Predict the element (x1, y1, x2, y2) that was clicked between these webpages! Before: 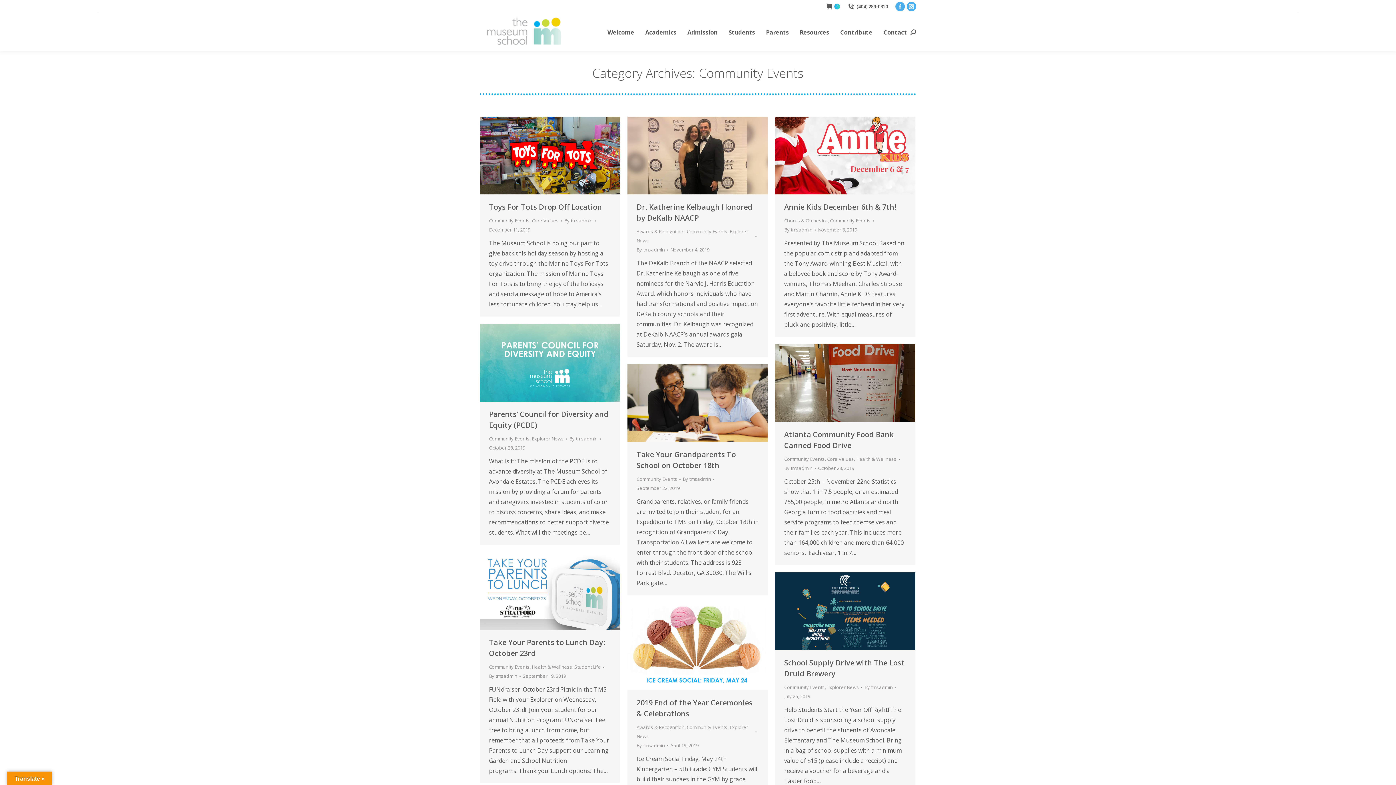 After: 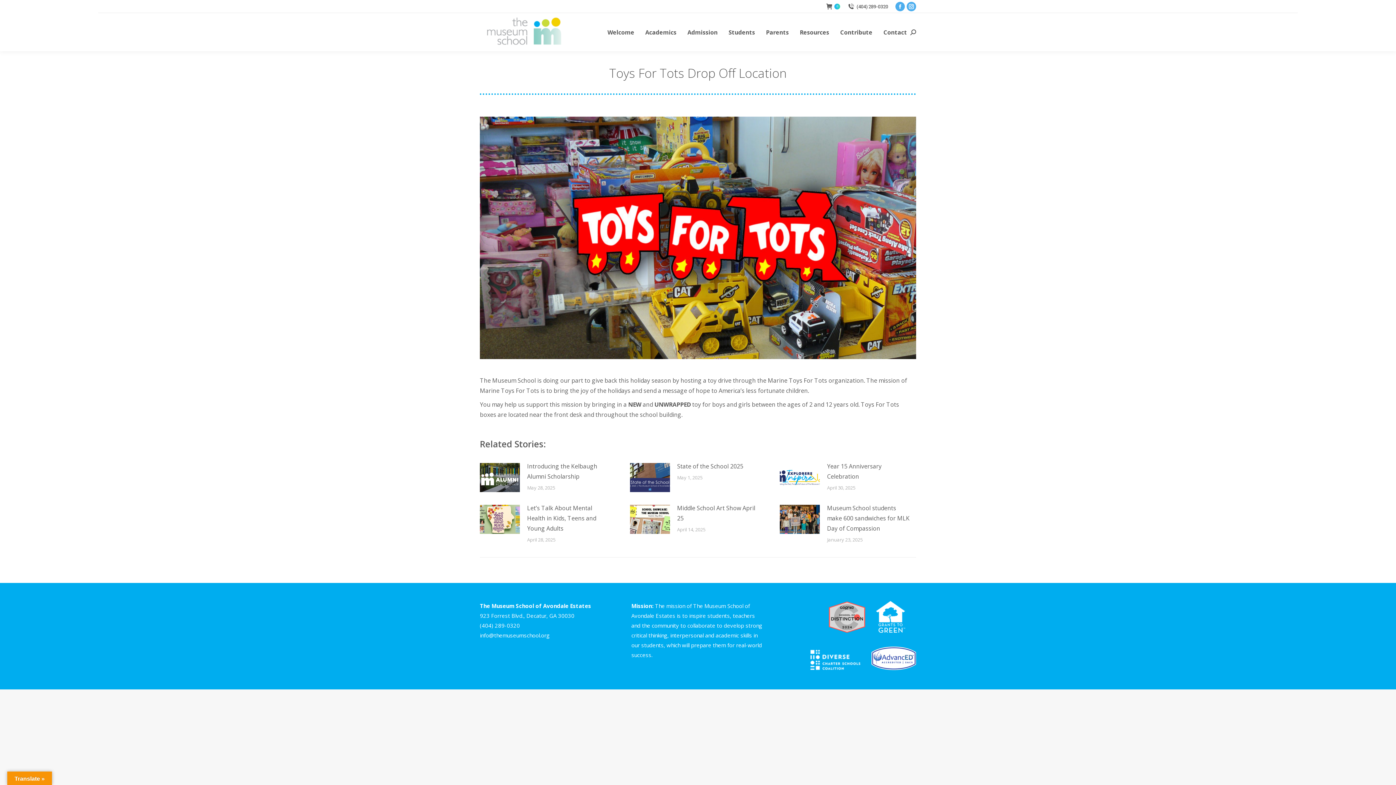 Action: bbox: (480, 116, 620, 194)